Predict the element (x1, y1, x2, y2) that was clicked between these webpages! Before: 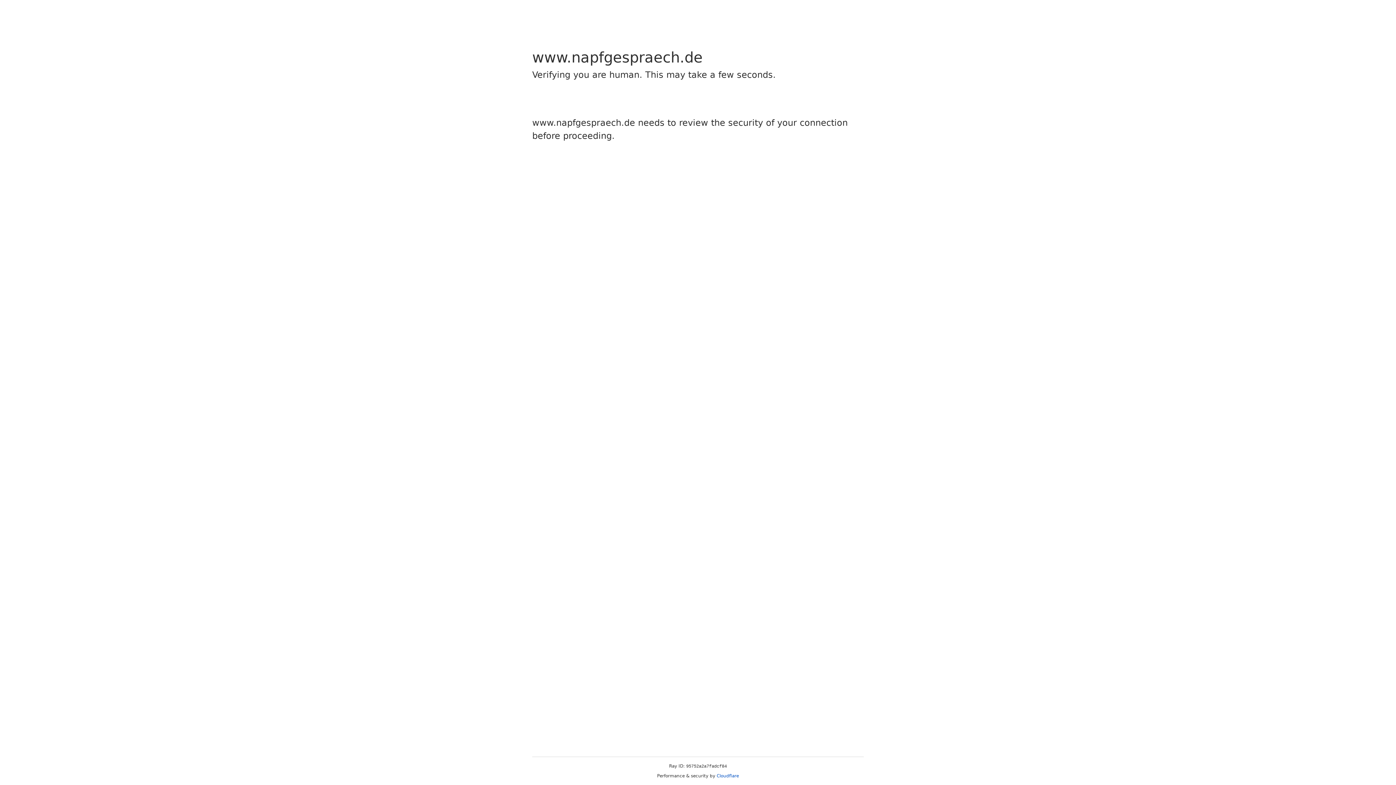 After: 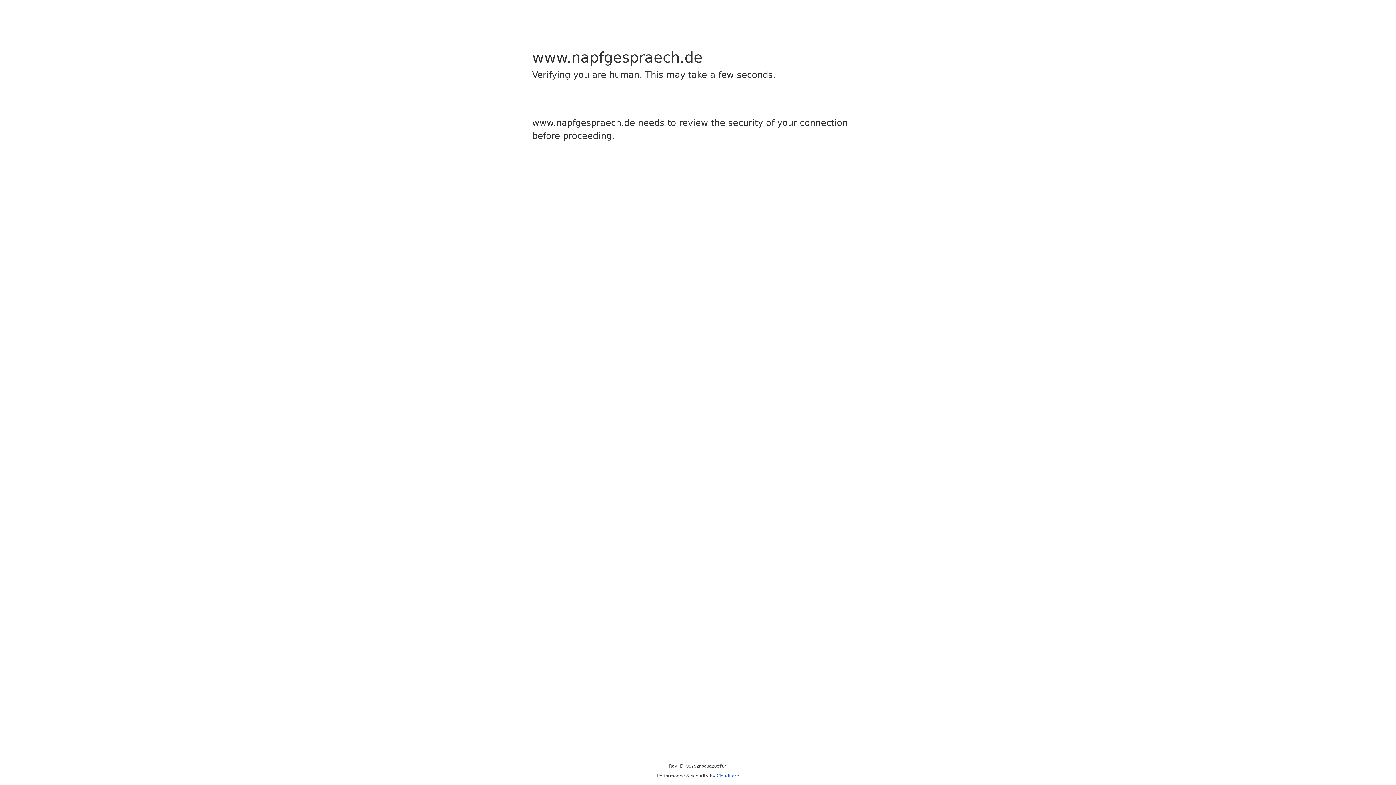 Action: label: Cloudflare bbox: (716, 773, 739, 778)